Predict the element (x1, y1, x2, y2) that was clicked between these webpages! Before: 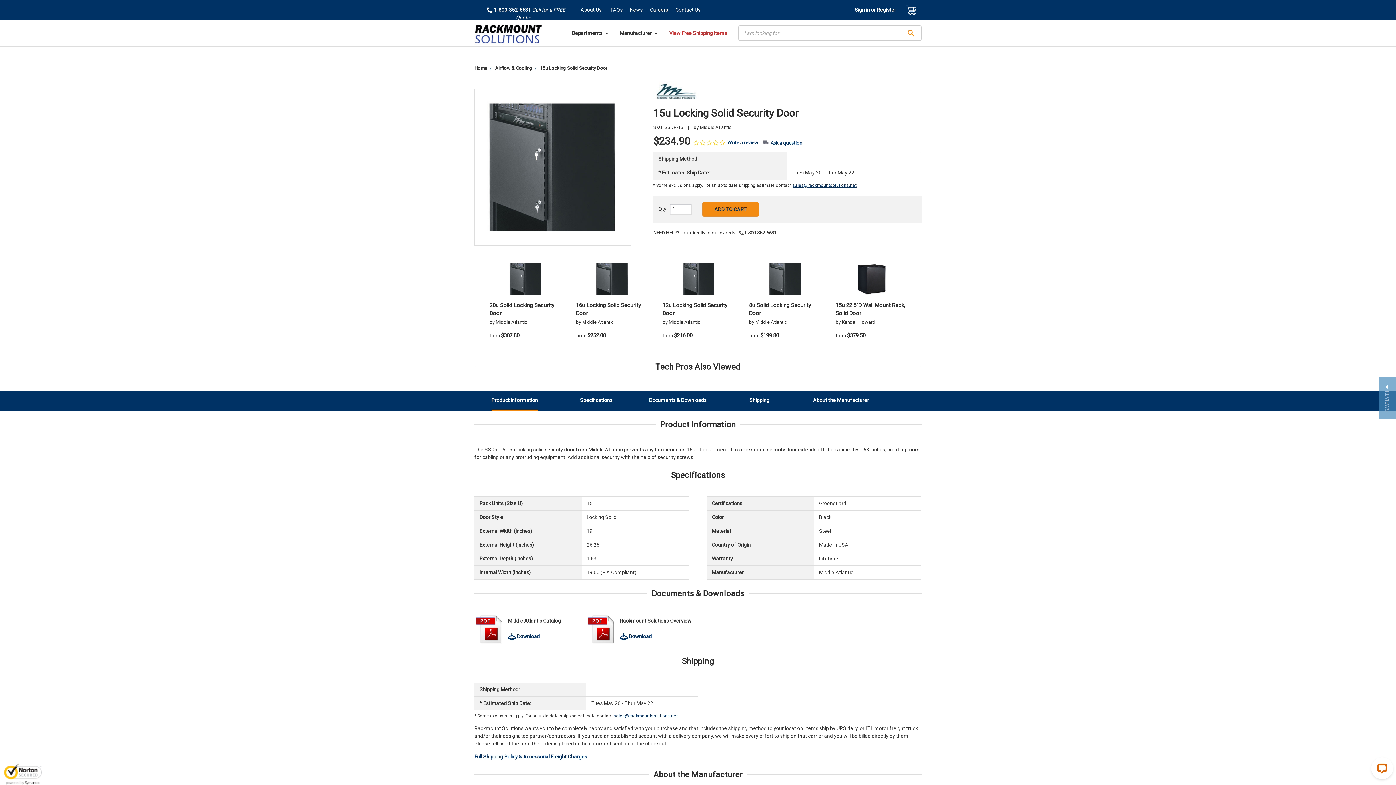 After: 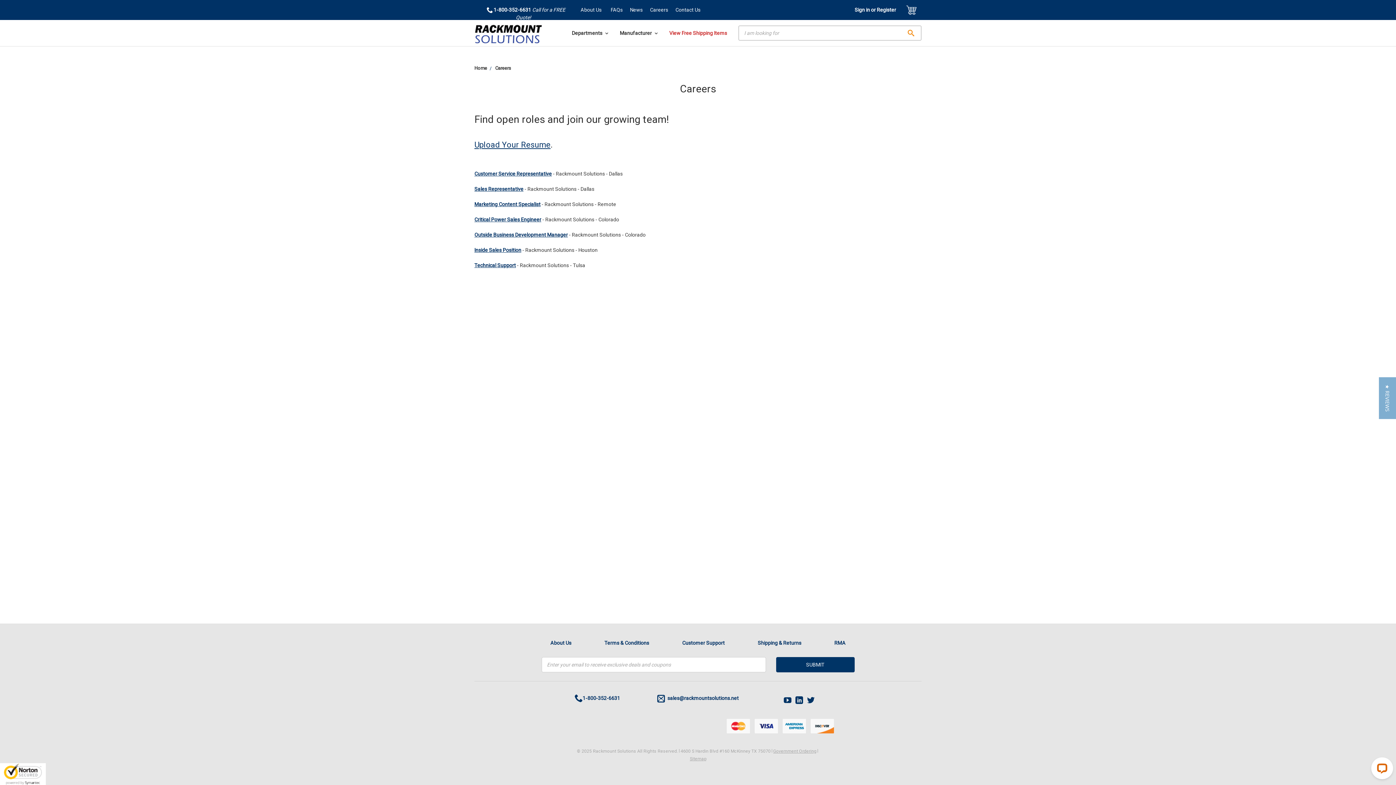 Action: bbox: (646, 0, 671, 20) label: Careers